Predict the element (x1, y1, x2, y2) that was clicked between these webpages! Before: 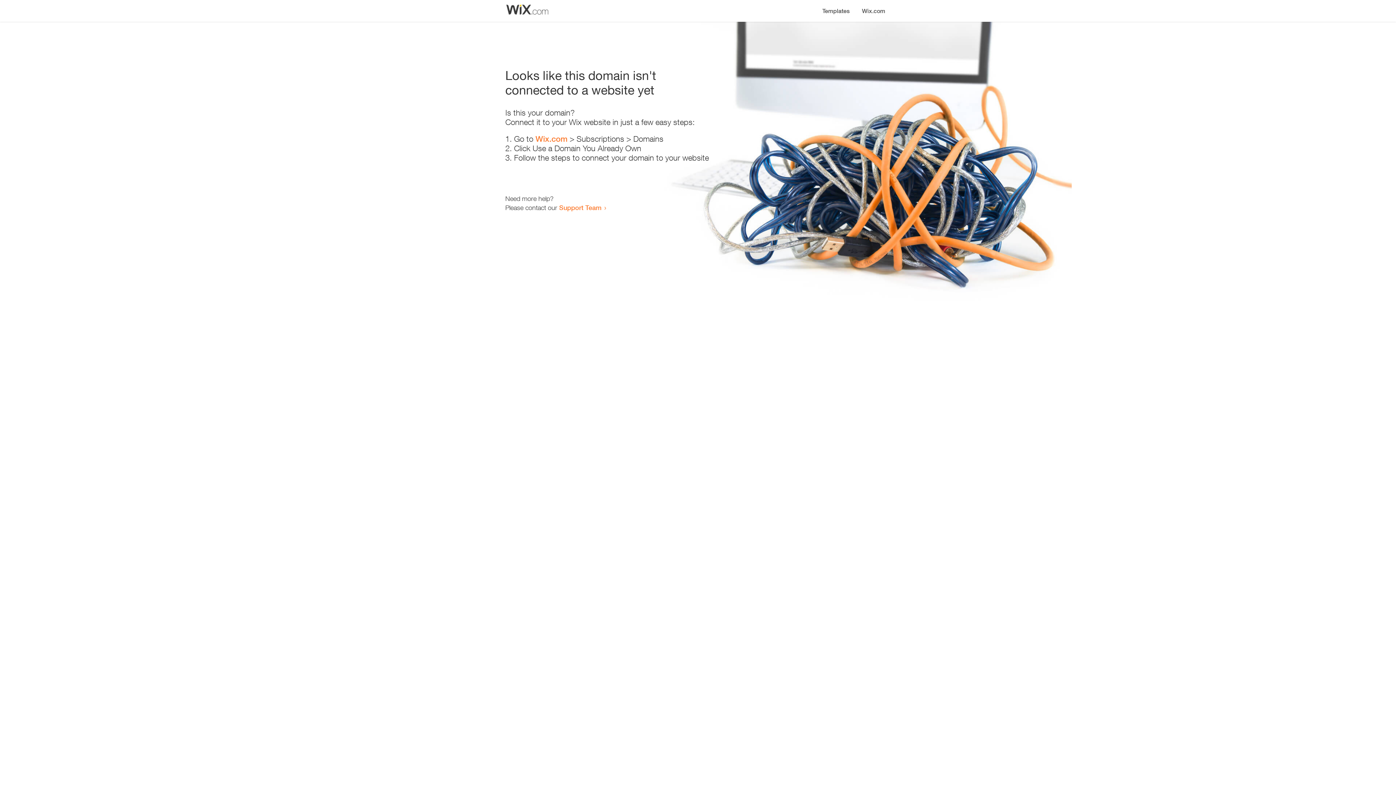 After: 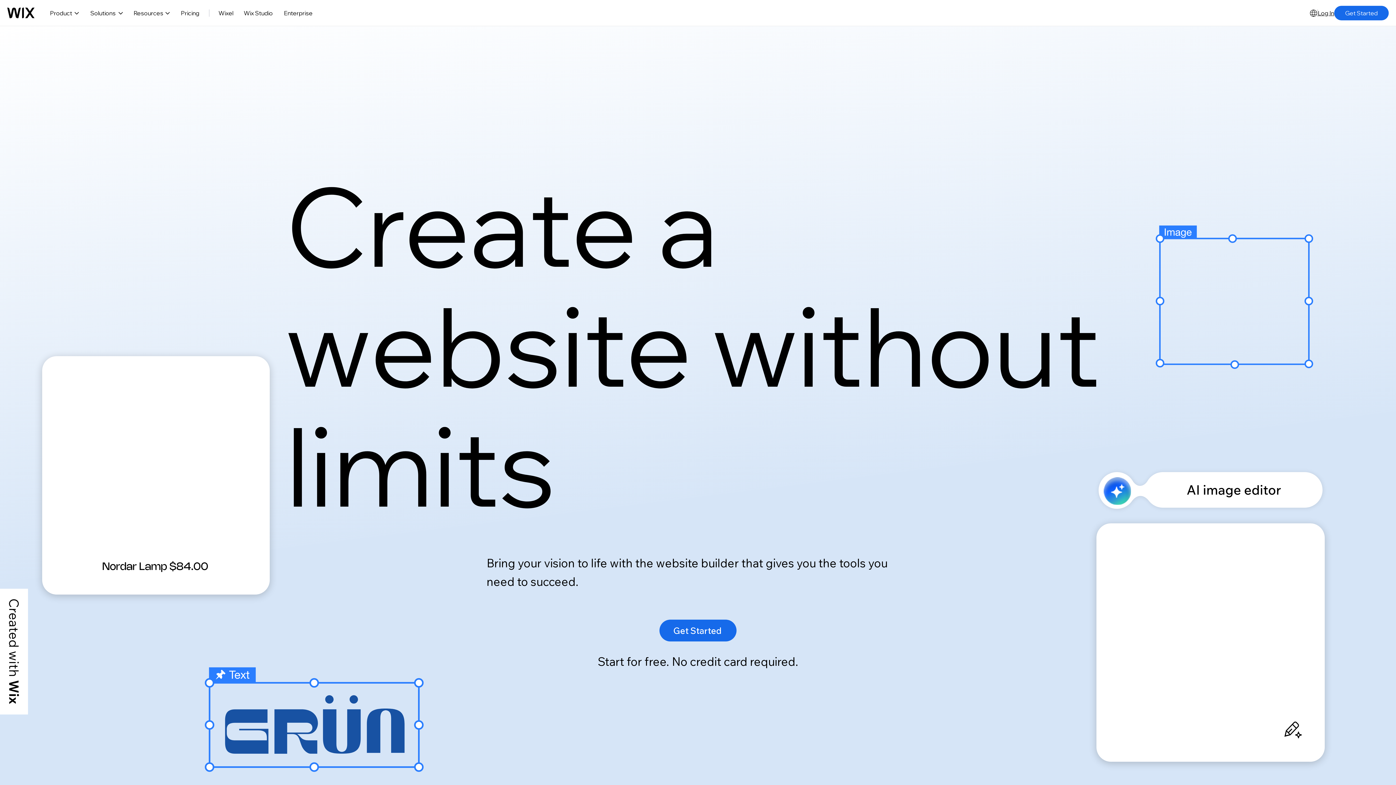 Action: label: Wix.com bbox: (856, 0, 890, 14)